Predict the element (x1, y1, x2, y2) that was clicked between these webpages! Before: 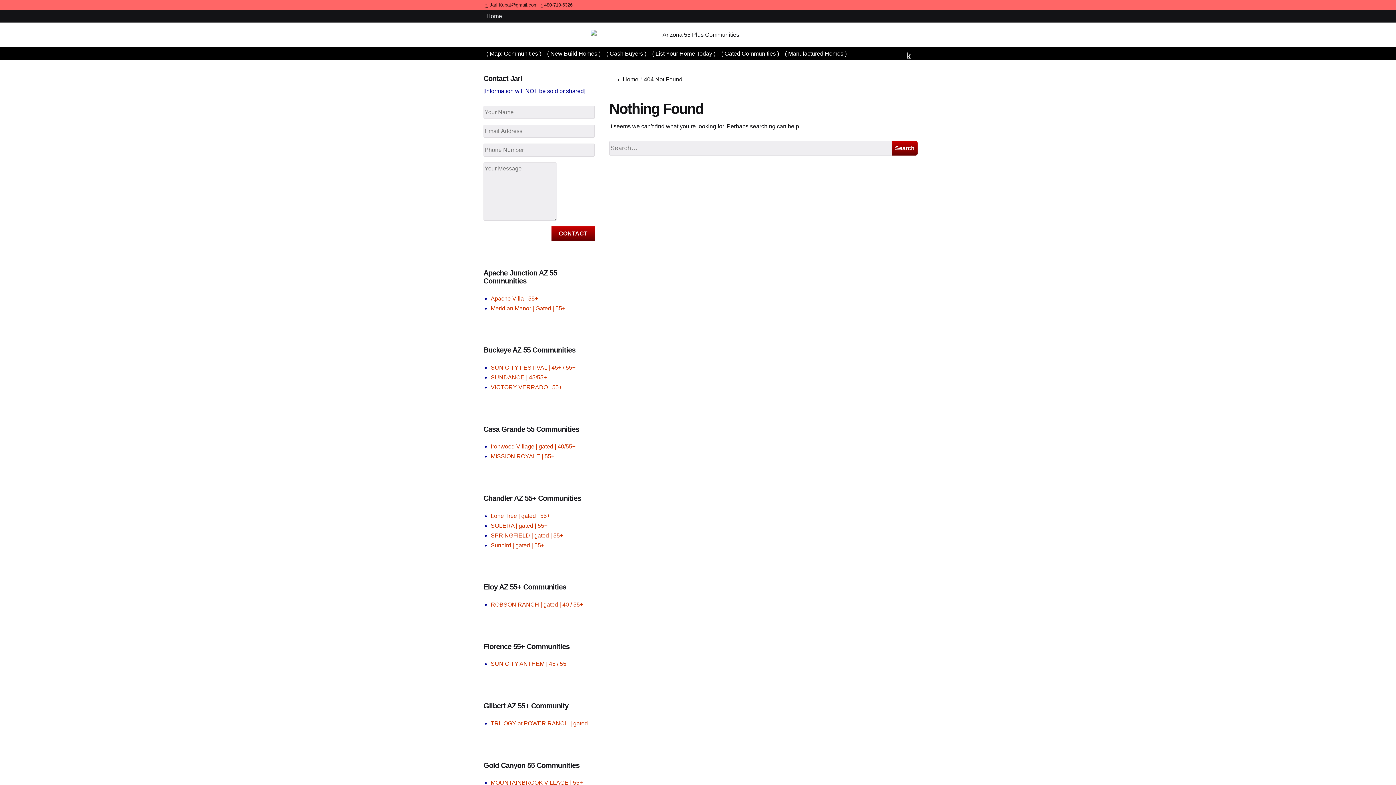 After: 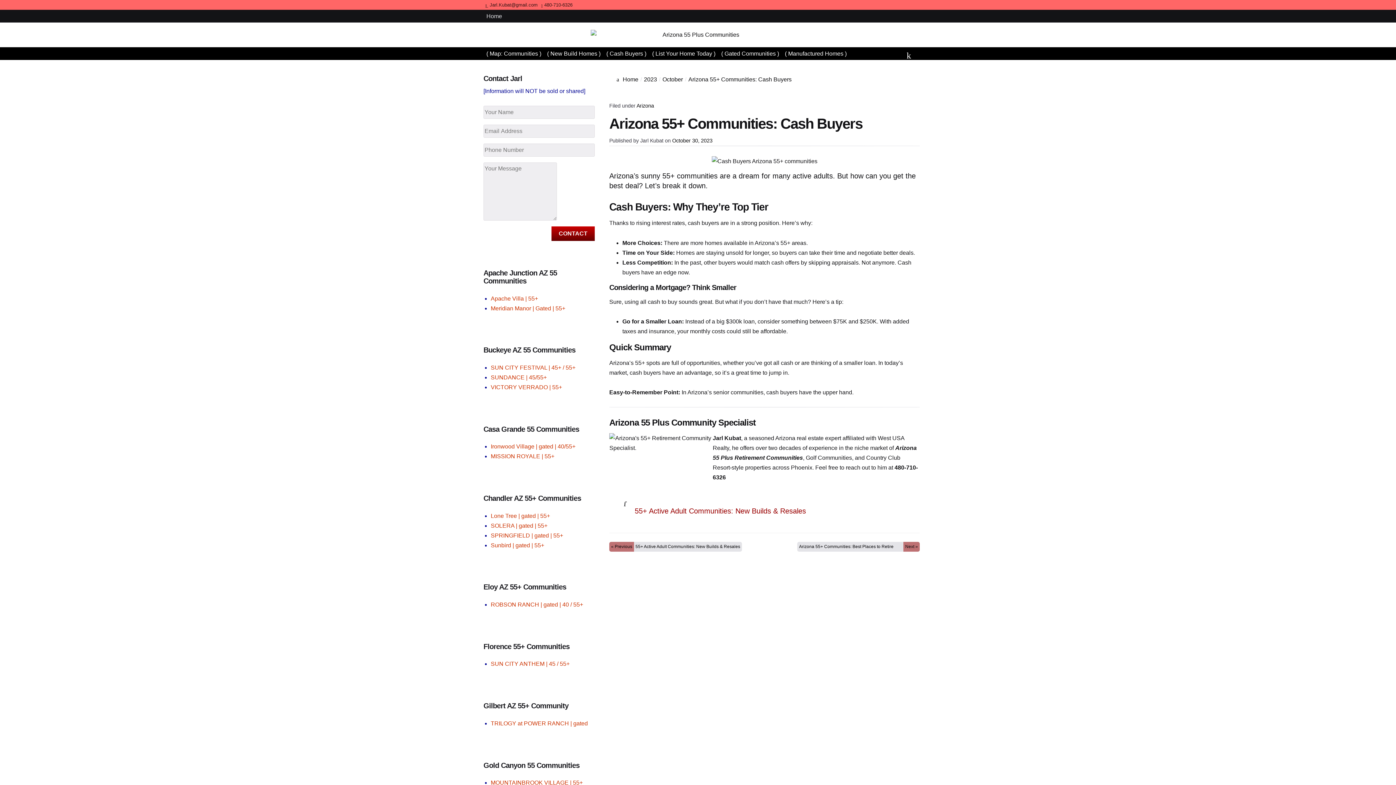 Action: bbox: (603, 47, 649, 60) label: ( Cash Buyers )